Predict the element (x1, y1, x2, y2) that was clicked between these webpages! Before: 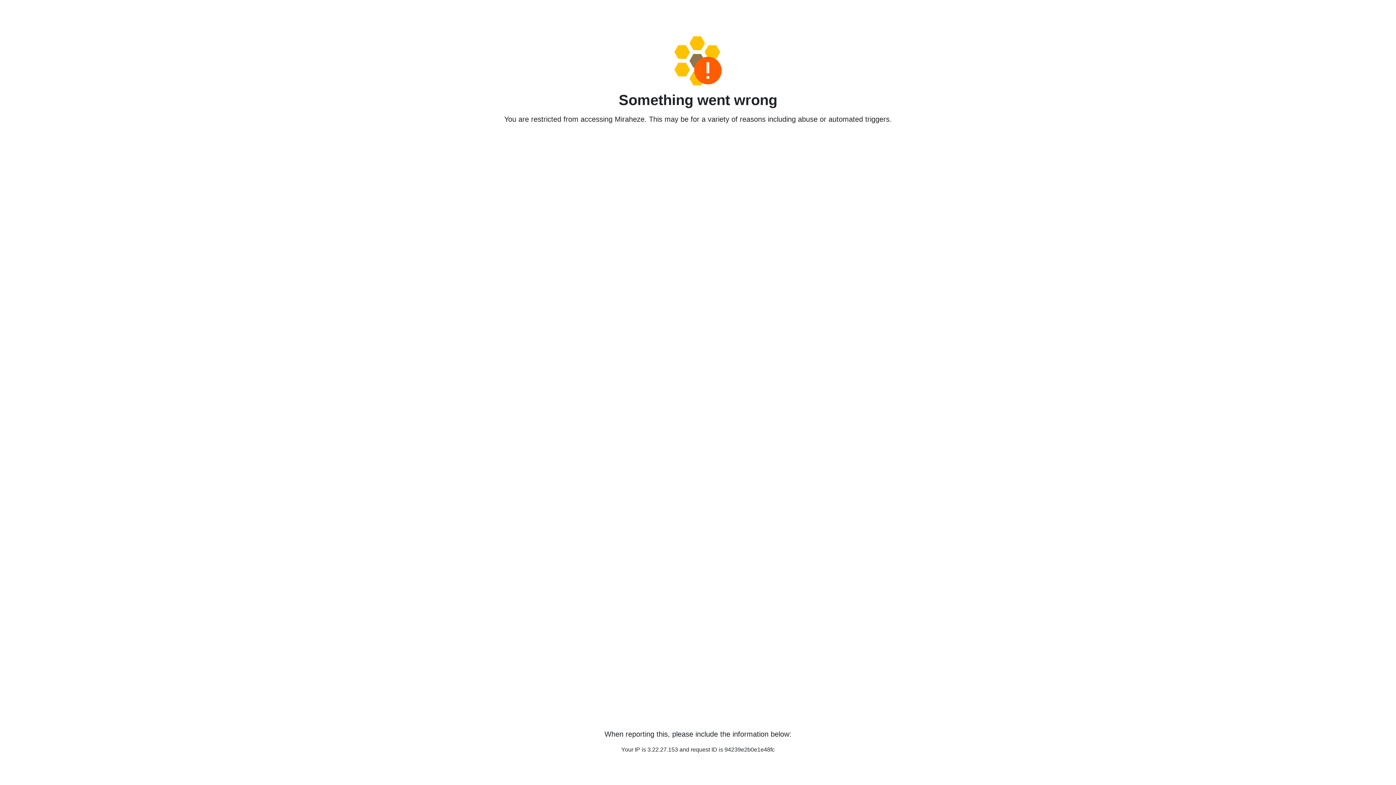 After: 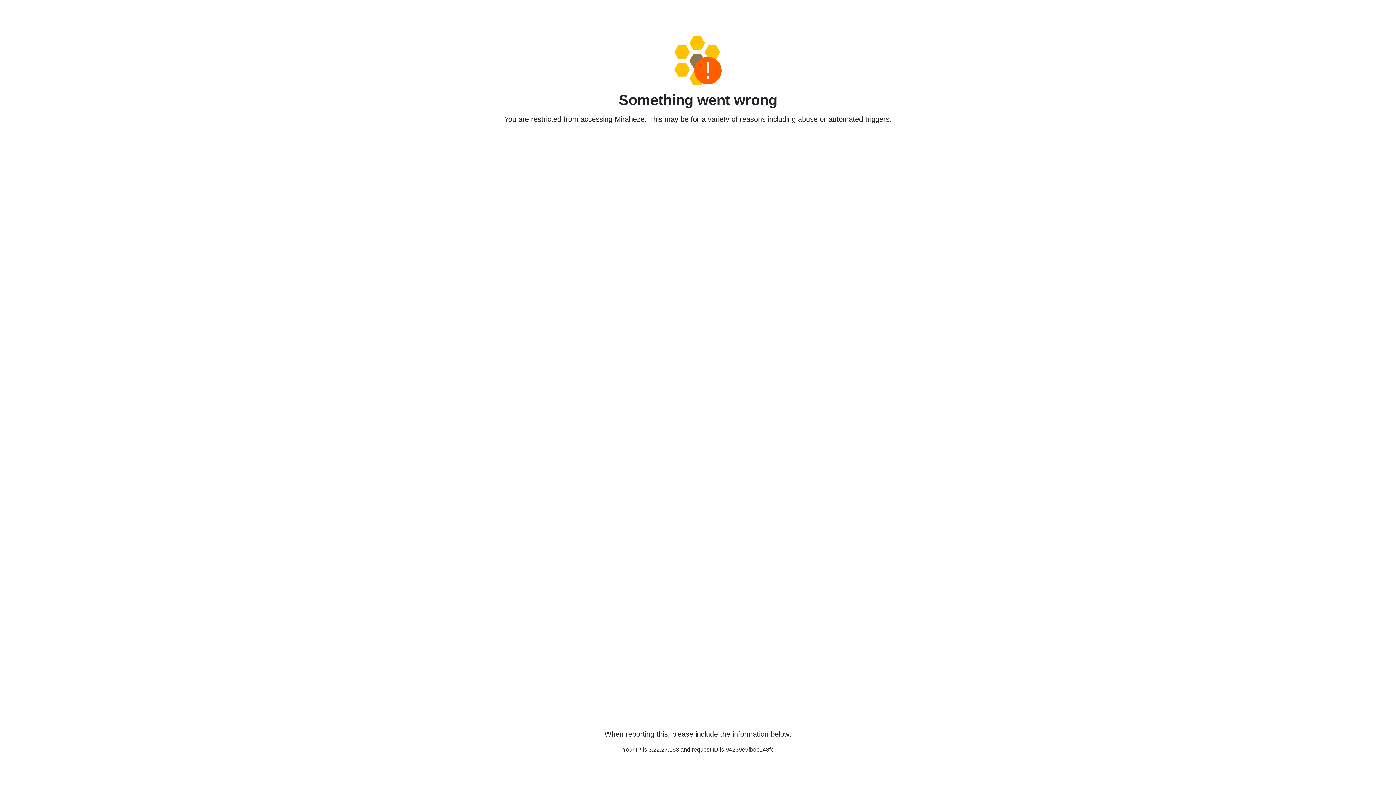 Action: bbox: (458, 36, 938, 85)